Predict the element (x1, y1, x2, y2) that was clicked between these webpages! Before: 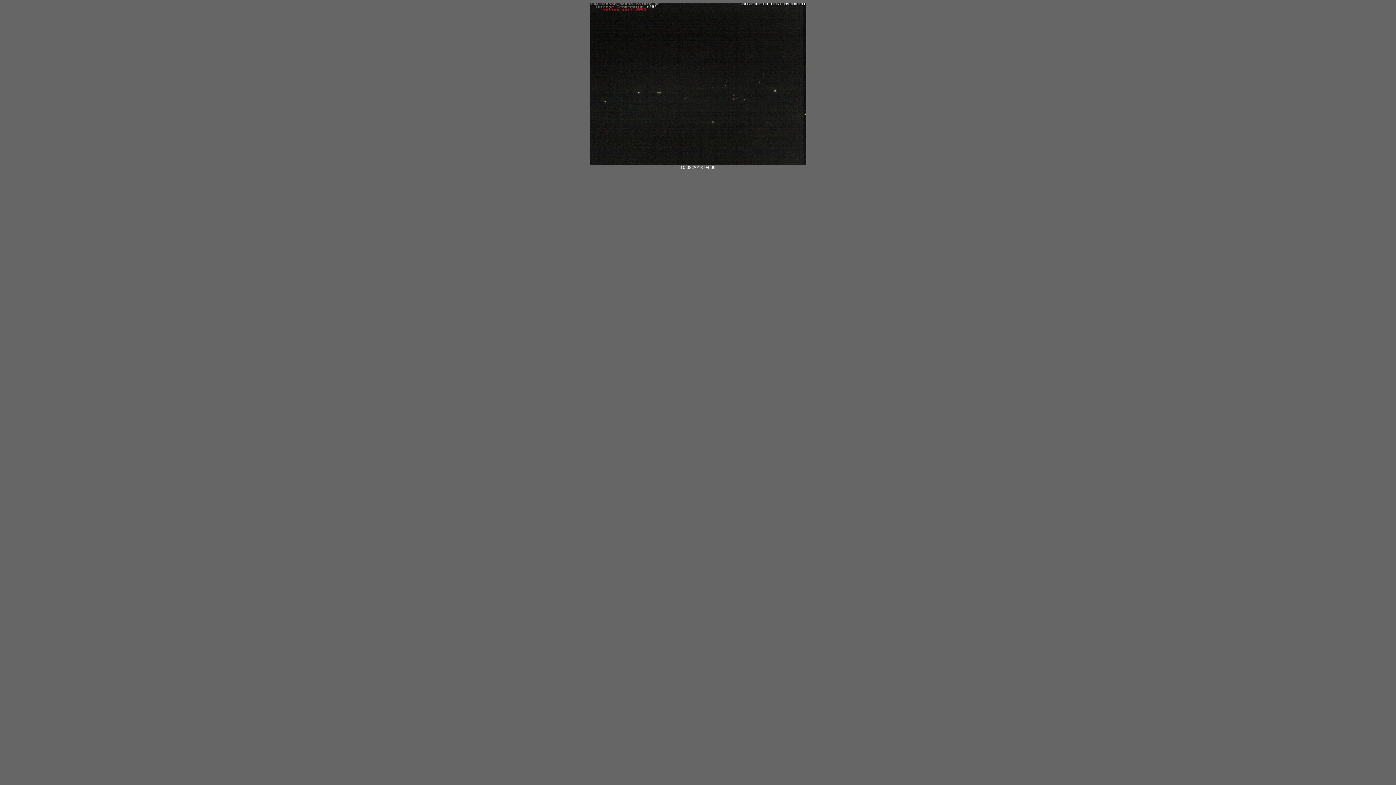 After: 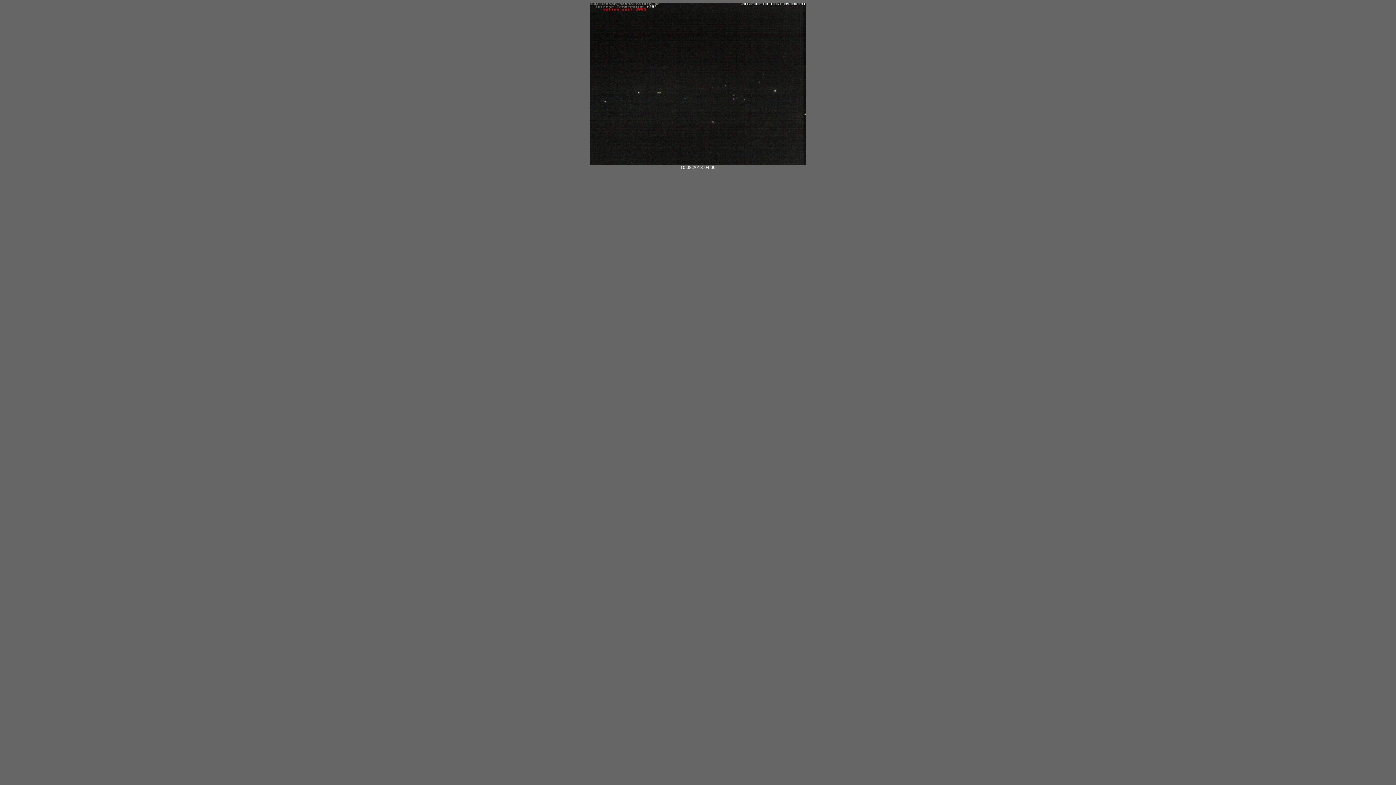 Action: bbox: (590, 161, 806, 166)